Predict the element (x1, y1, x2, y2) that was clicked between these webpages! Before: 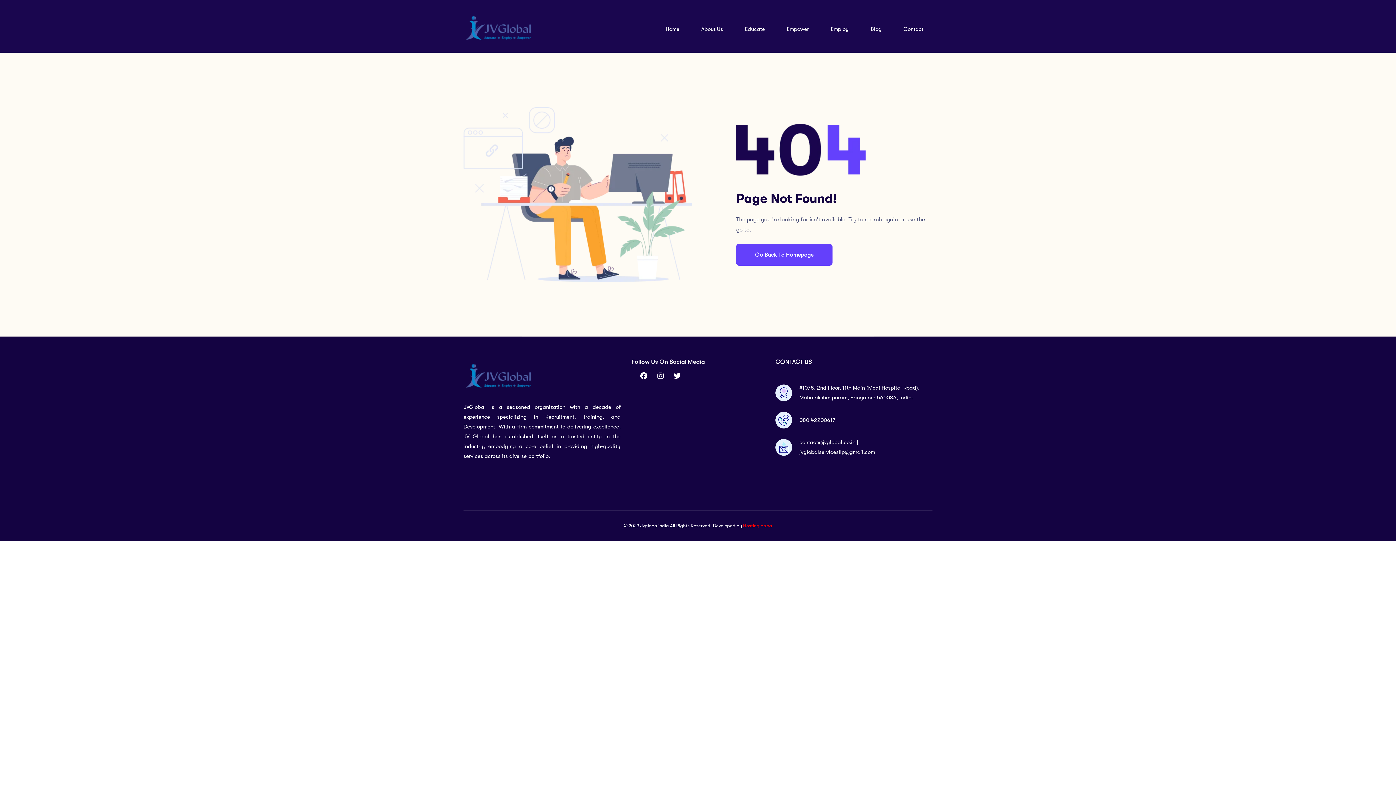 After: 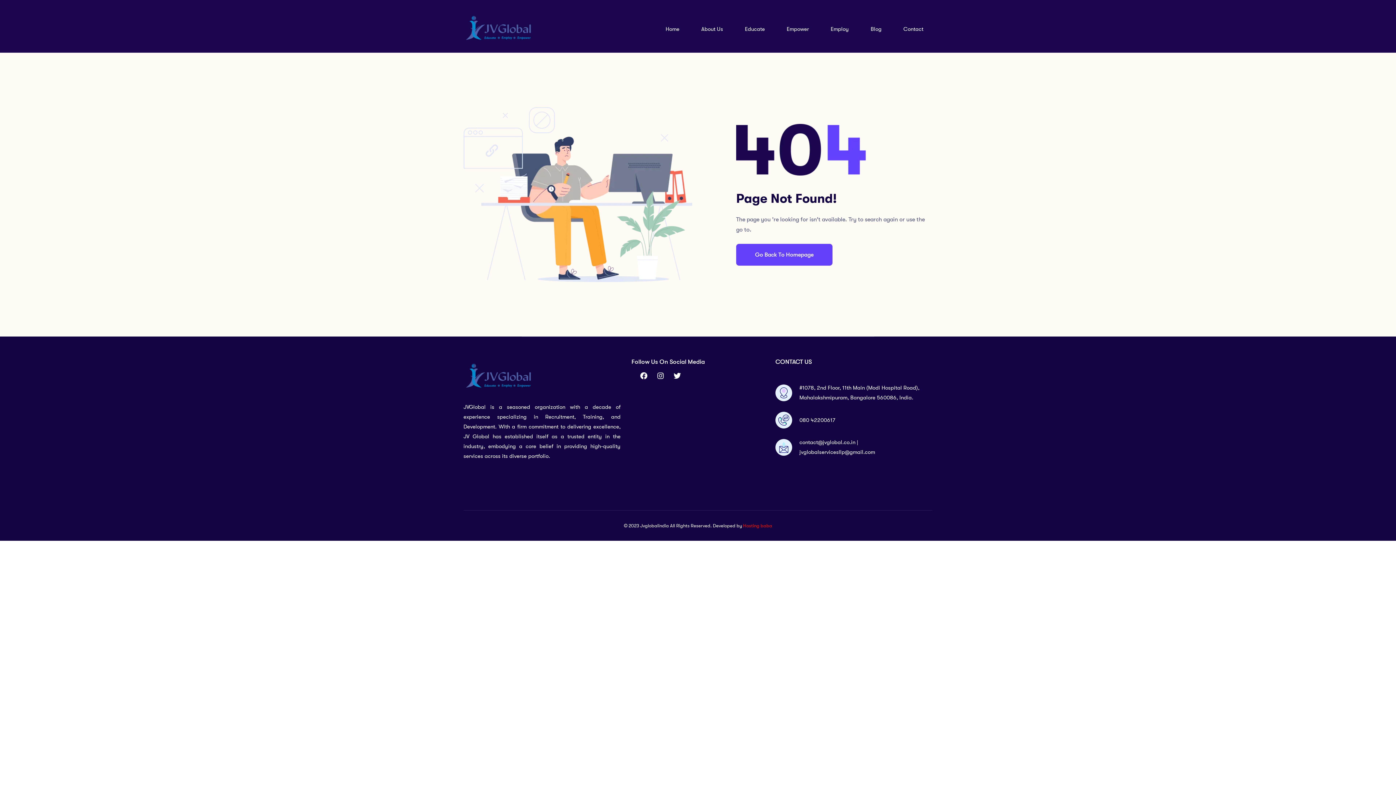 Action: label: jvglobalservicesllp@gmail.com bbox: (799, 449, 875, 455)